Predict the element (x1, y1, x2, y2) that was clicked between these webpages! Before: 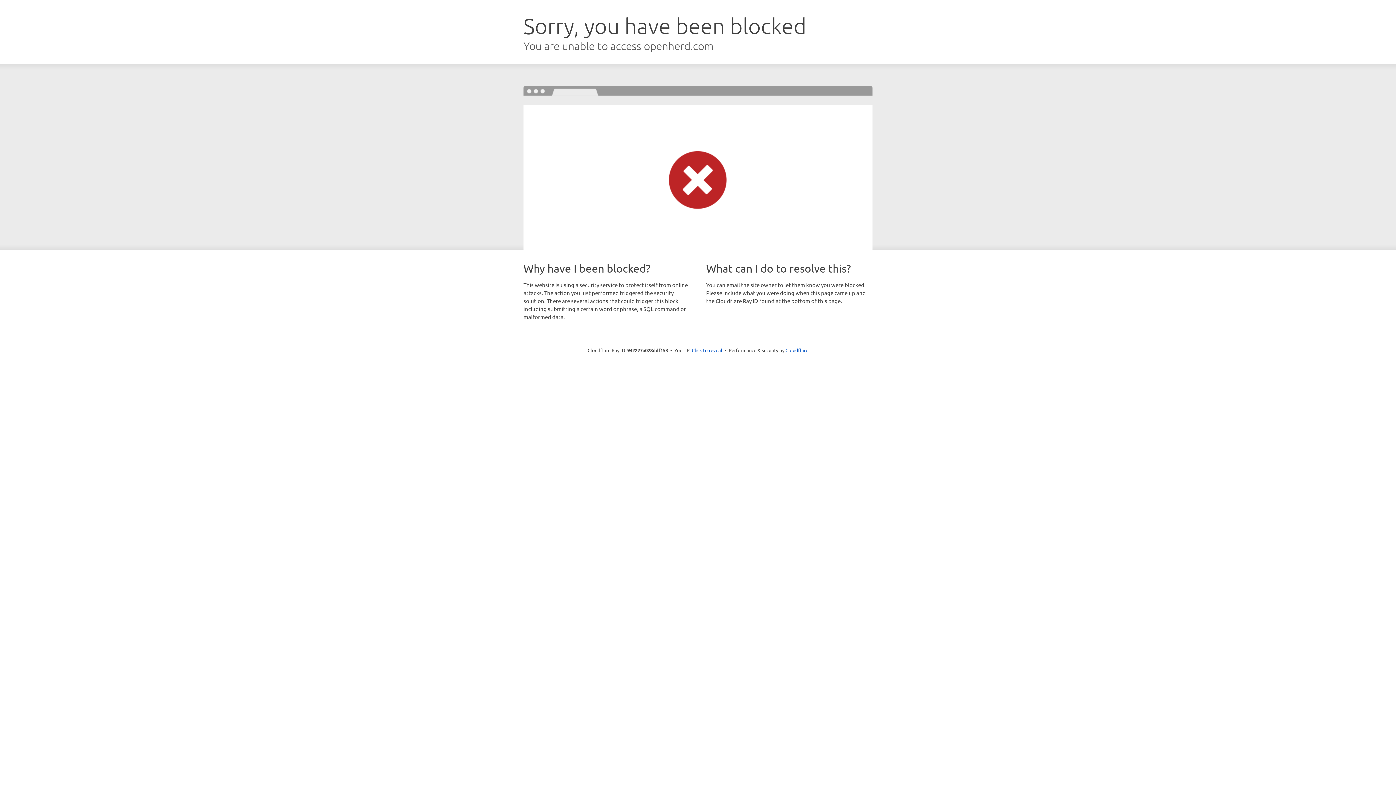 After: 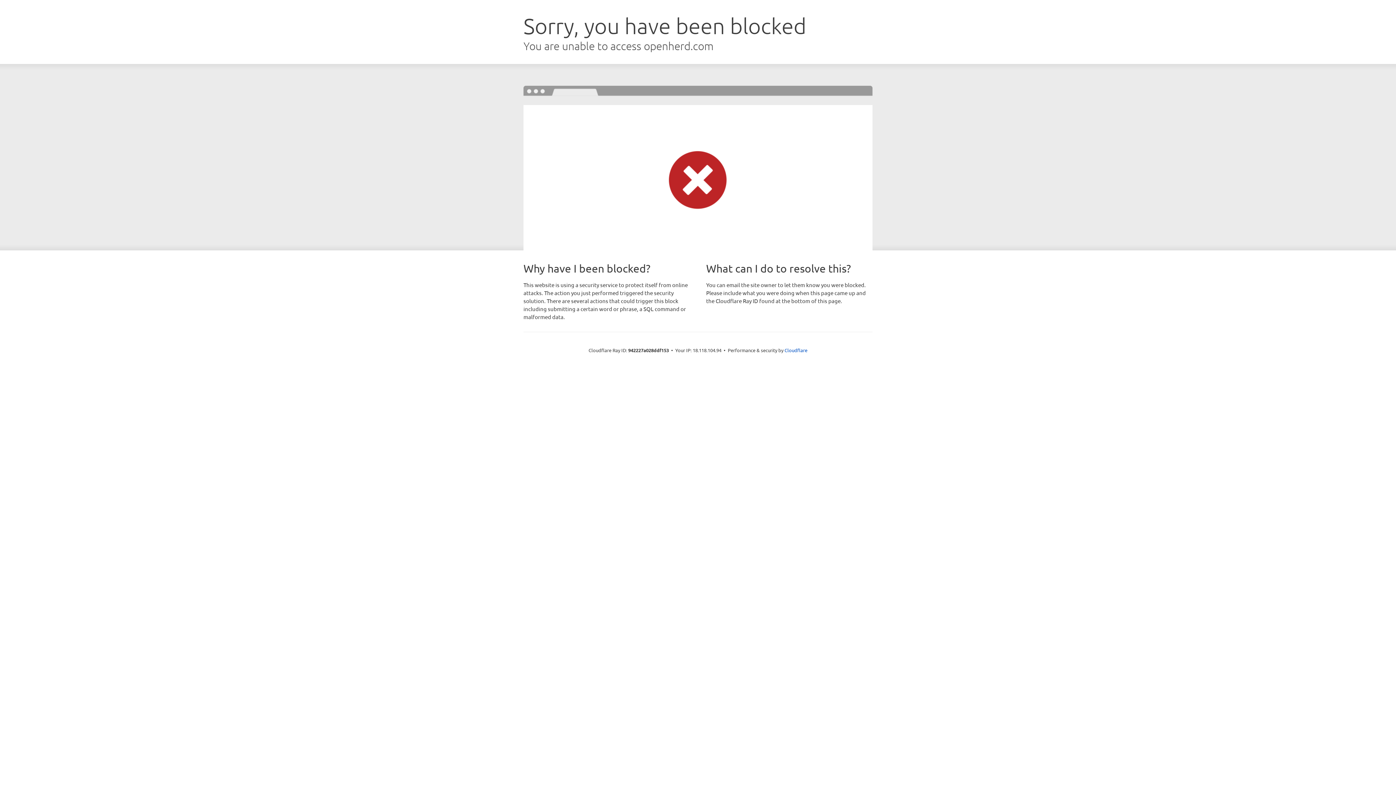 Action: bbox: (692, 346, 722, 353) label: Click to reveal